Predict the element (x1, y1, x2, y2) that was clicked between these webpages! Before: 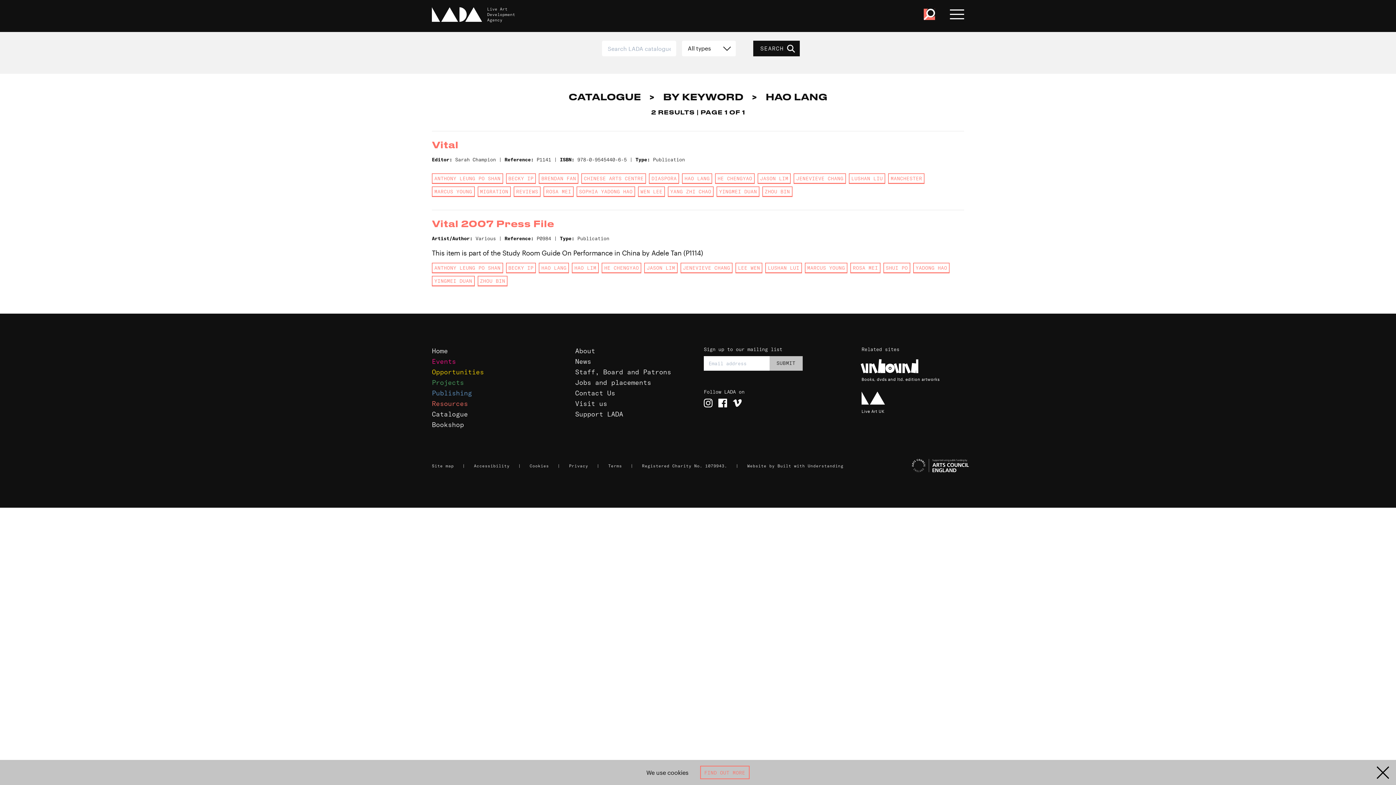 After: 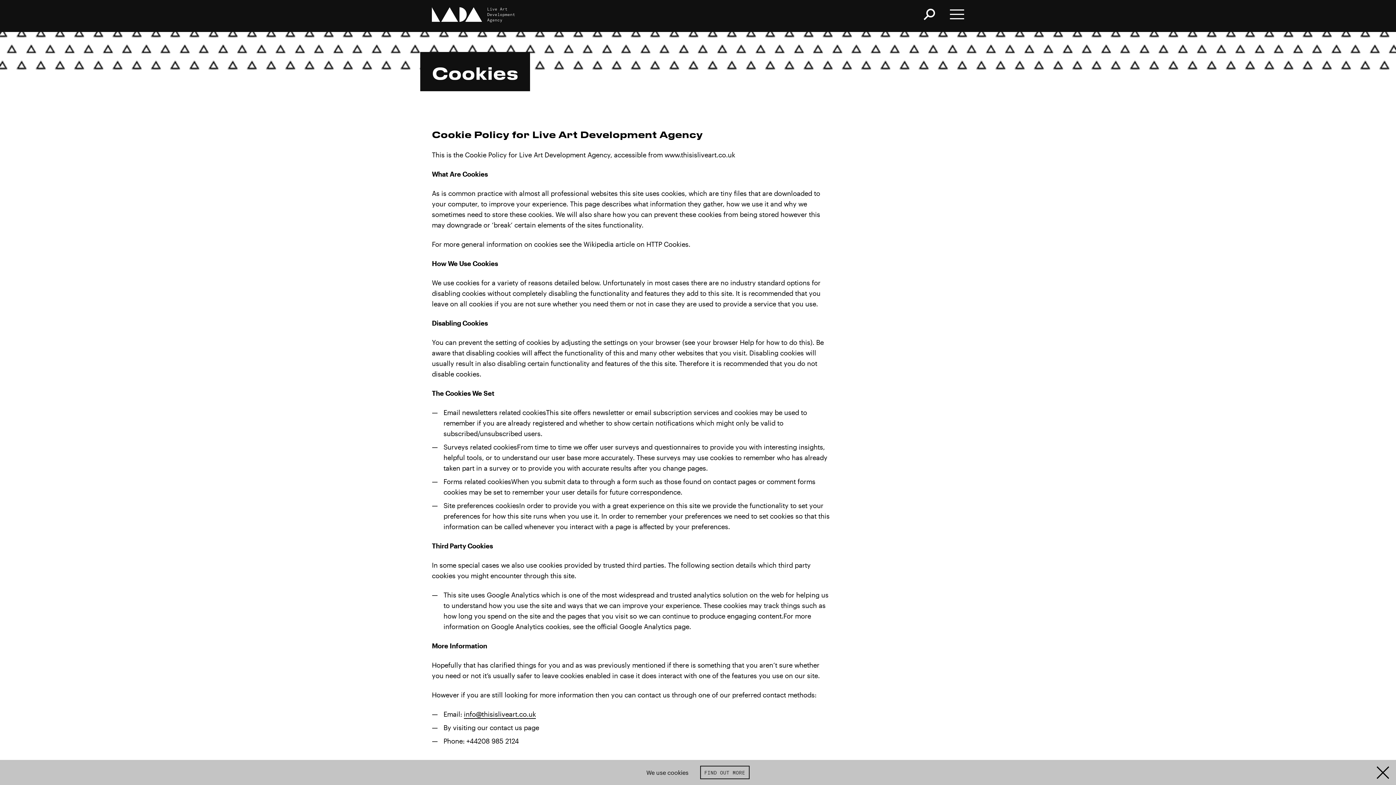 Action: bbox: (529, 463, 549, 468) label: Cookies